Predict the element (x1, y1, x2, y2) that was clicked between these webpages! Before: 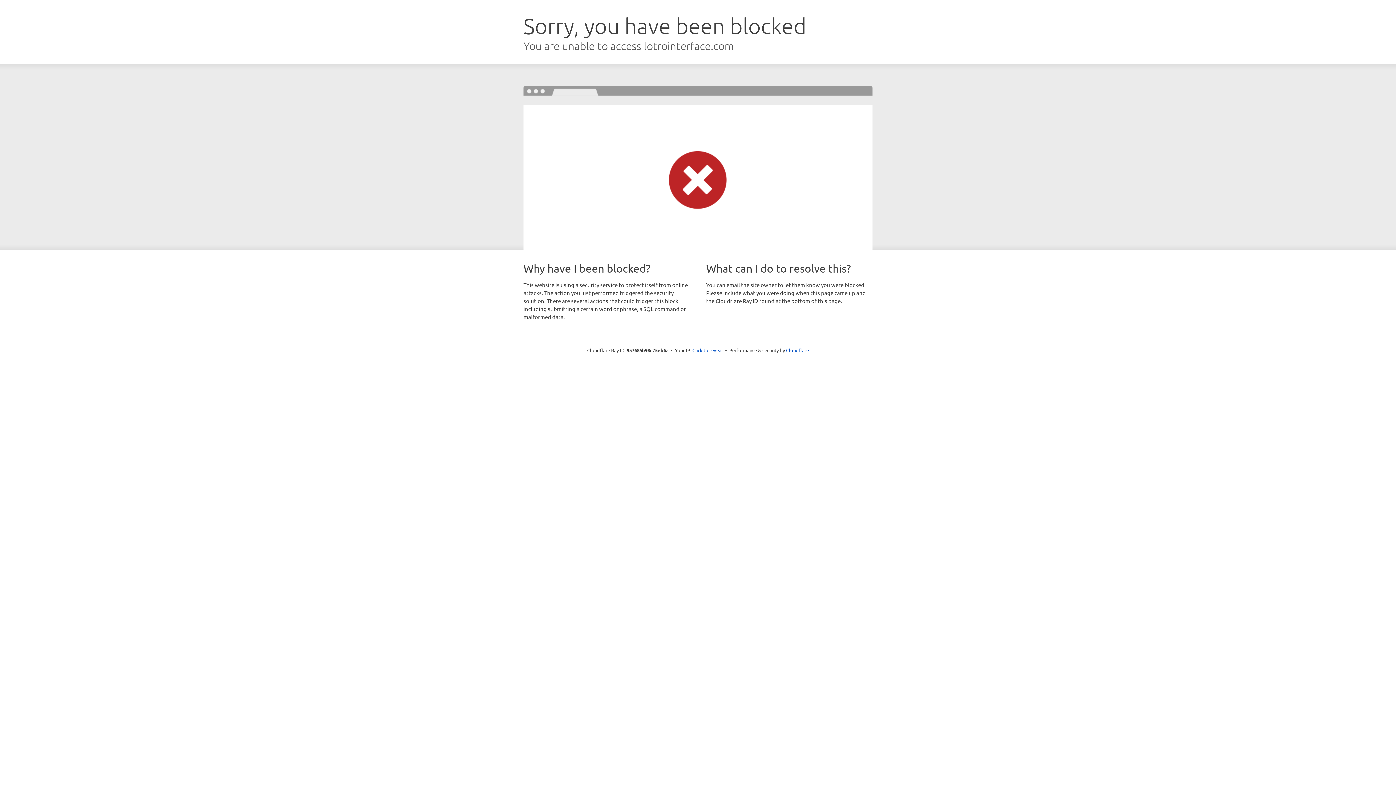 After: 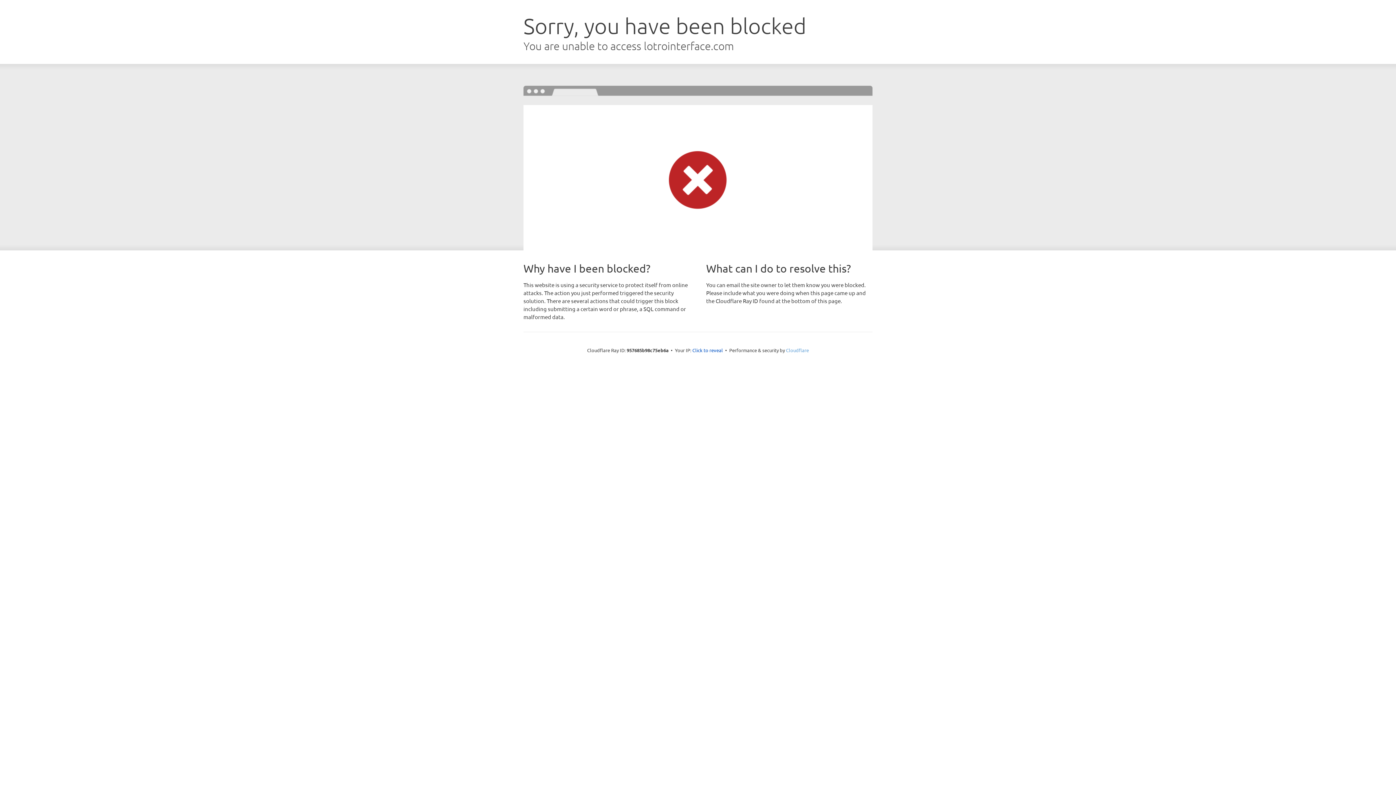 Action: label: Cloudflare bbox: (786, 347, 809, 353)